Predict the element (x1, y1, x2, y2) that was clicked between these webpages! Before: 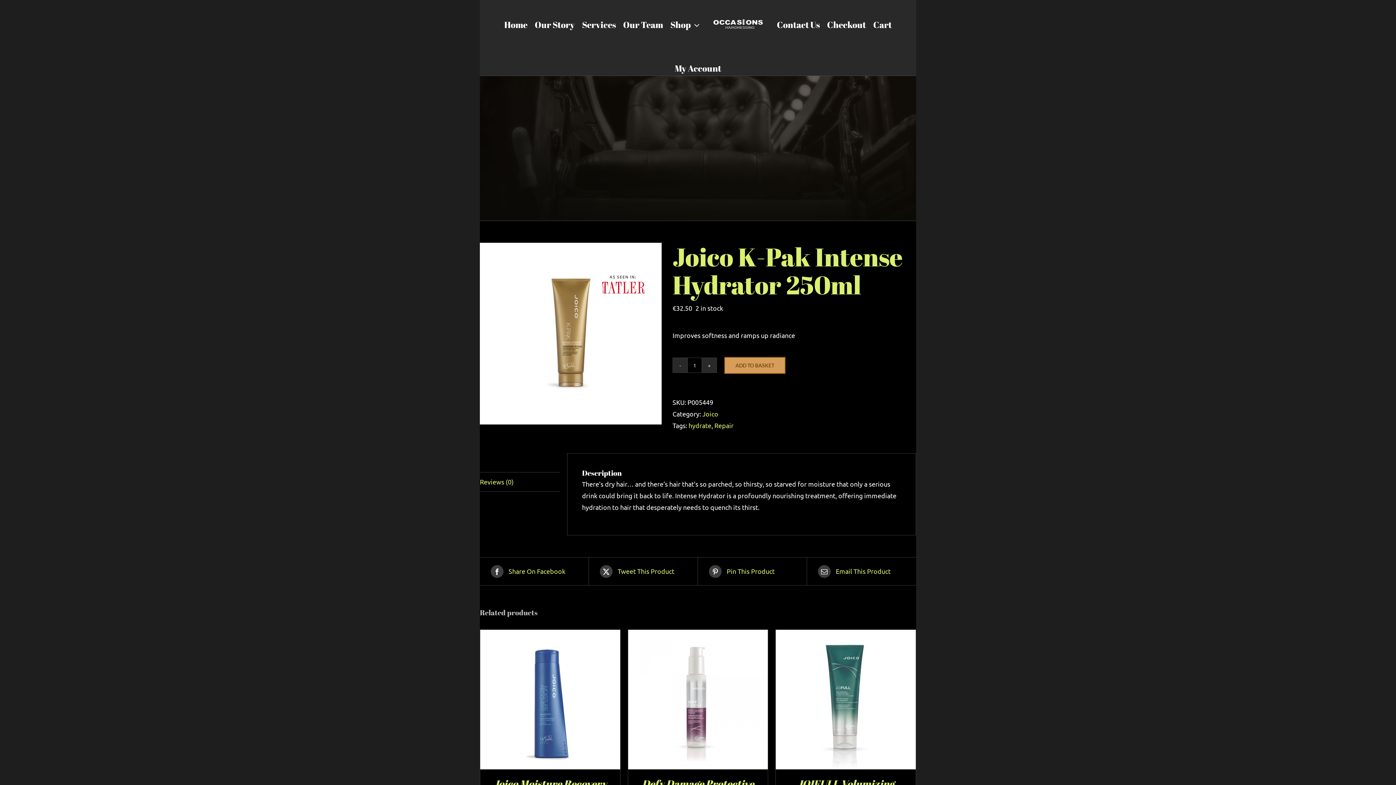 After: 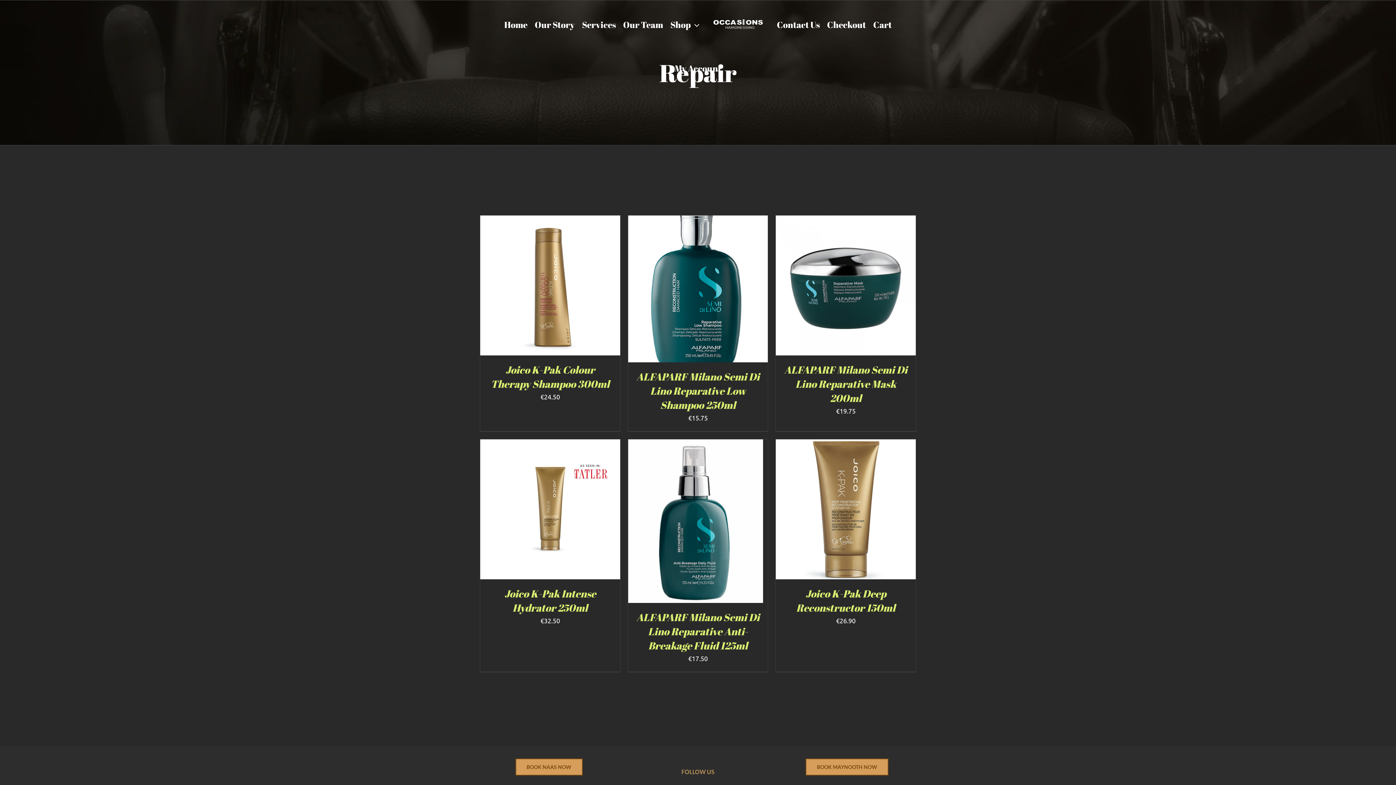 Action: bbox: (714, 421, 733, 429) label: Repair